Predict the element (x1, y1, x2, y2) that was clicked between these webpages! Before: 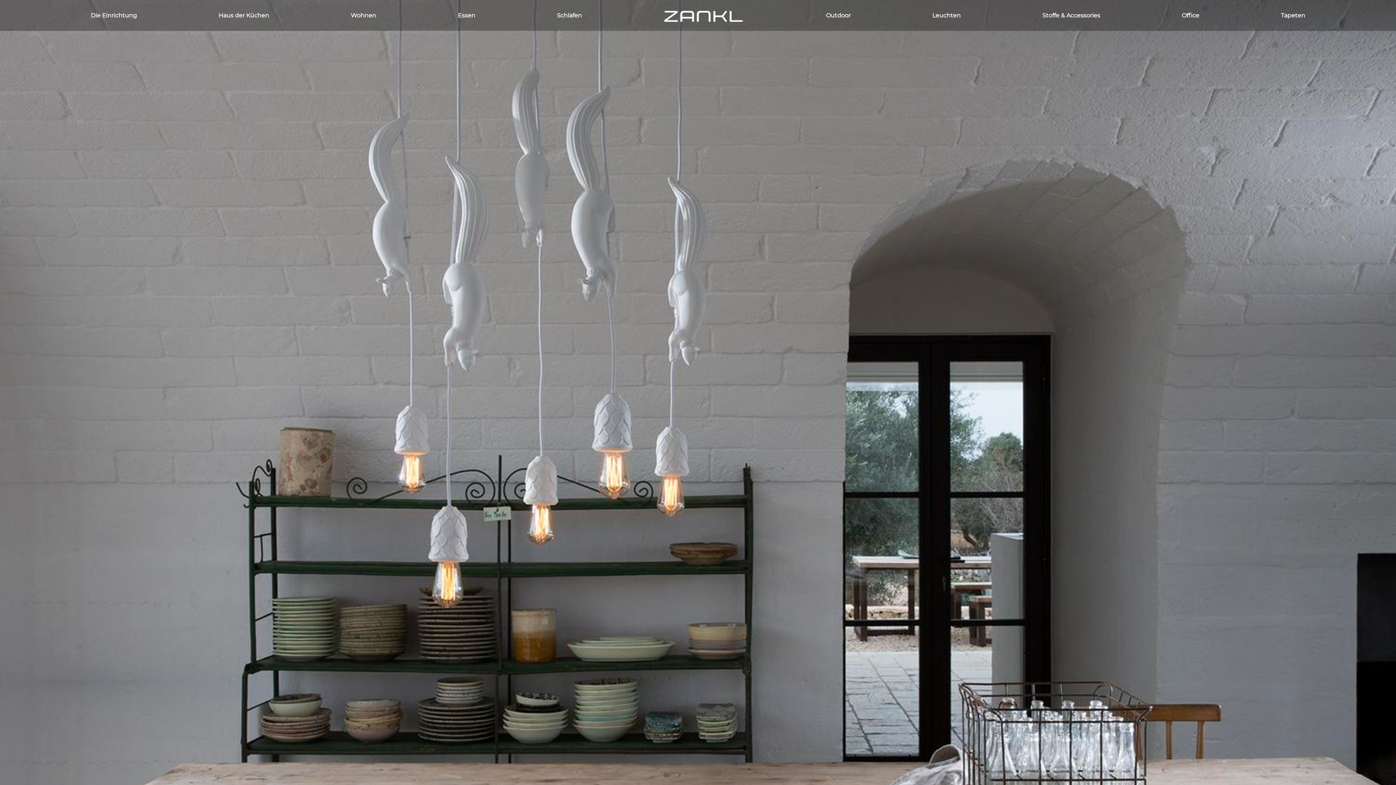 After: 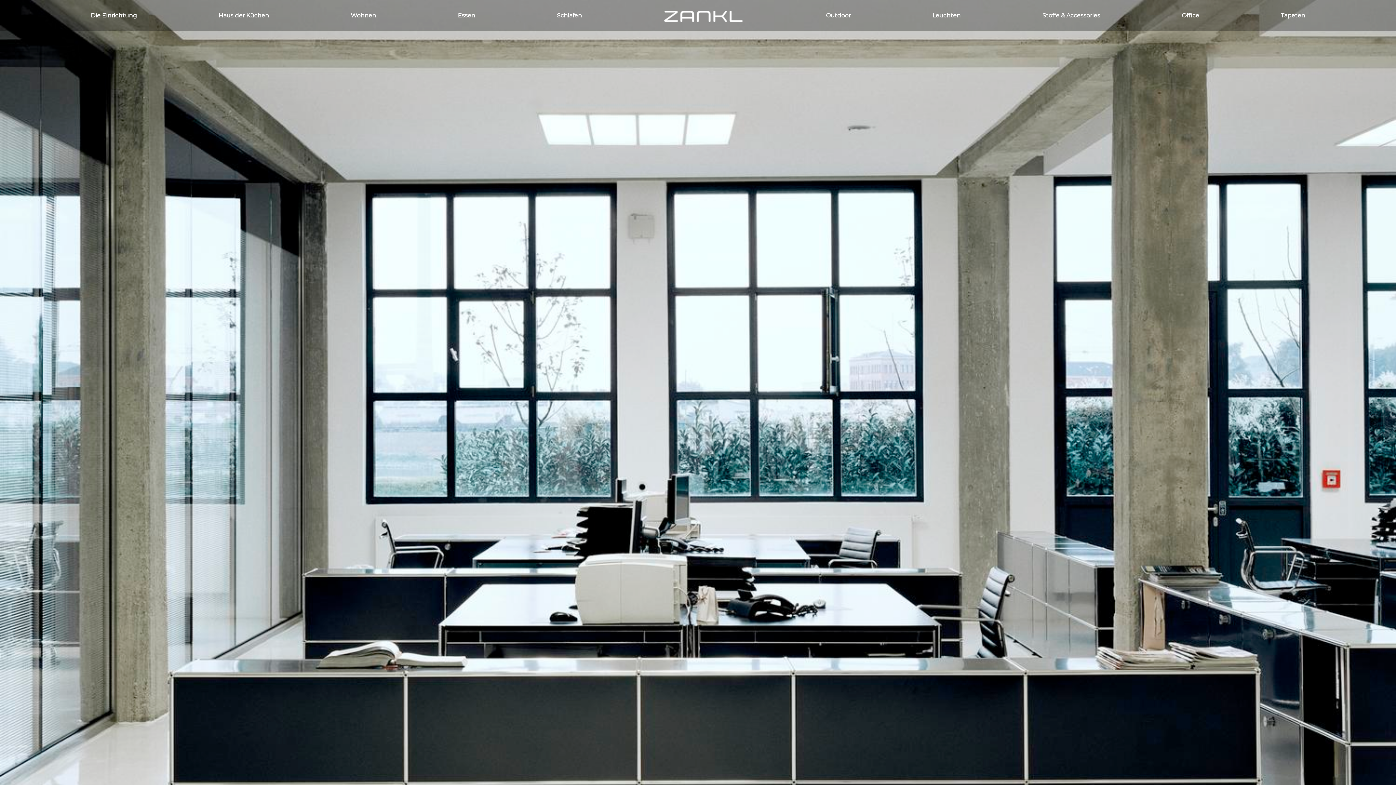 Action: bbox: (1182, 12, 1199, 19) label: Office